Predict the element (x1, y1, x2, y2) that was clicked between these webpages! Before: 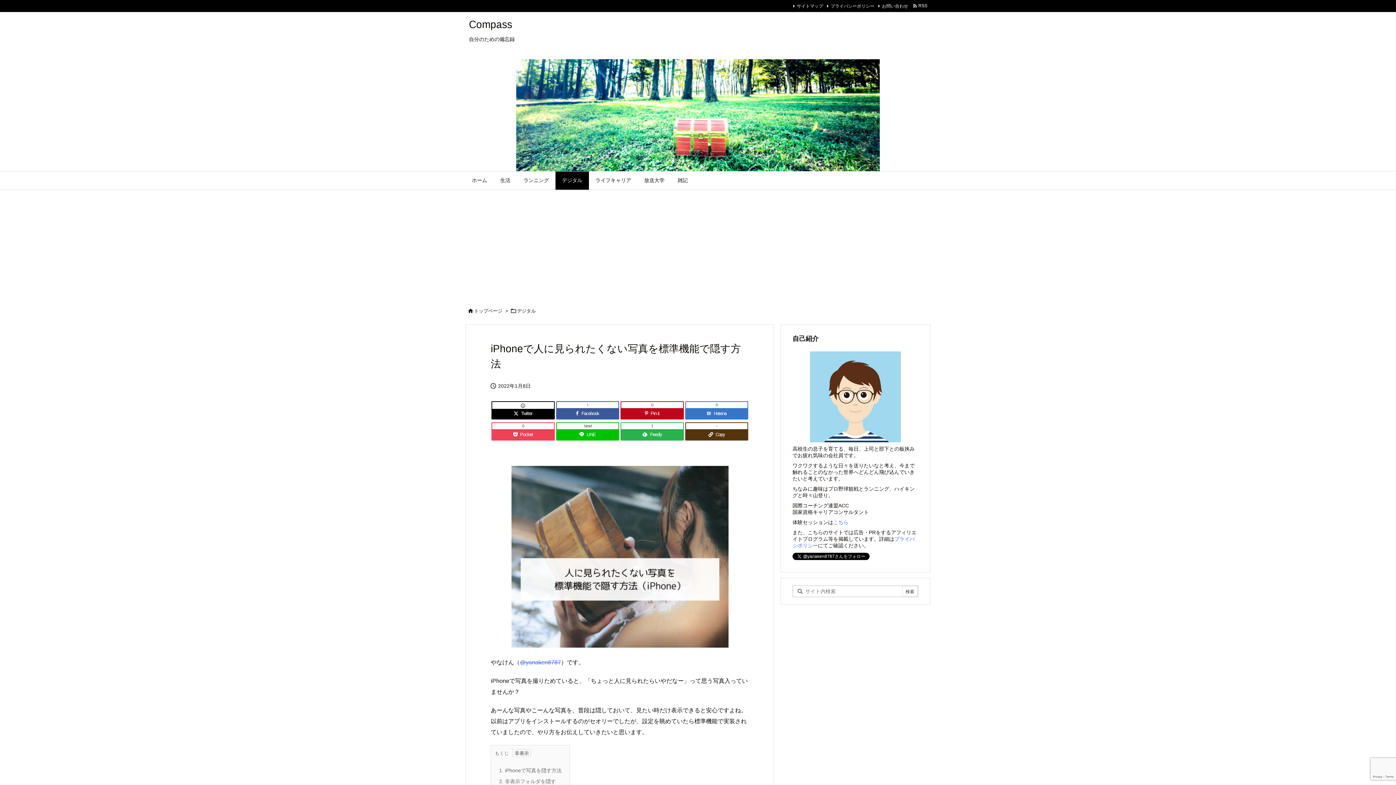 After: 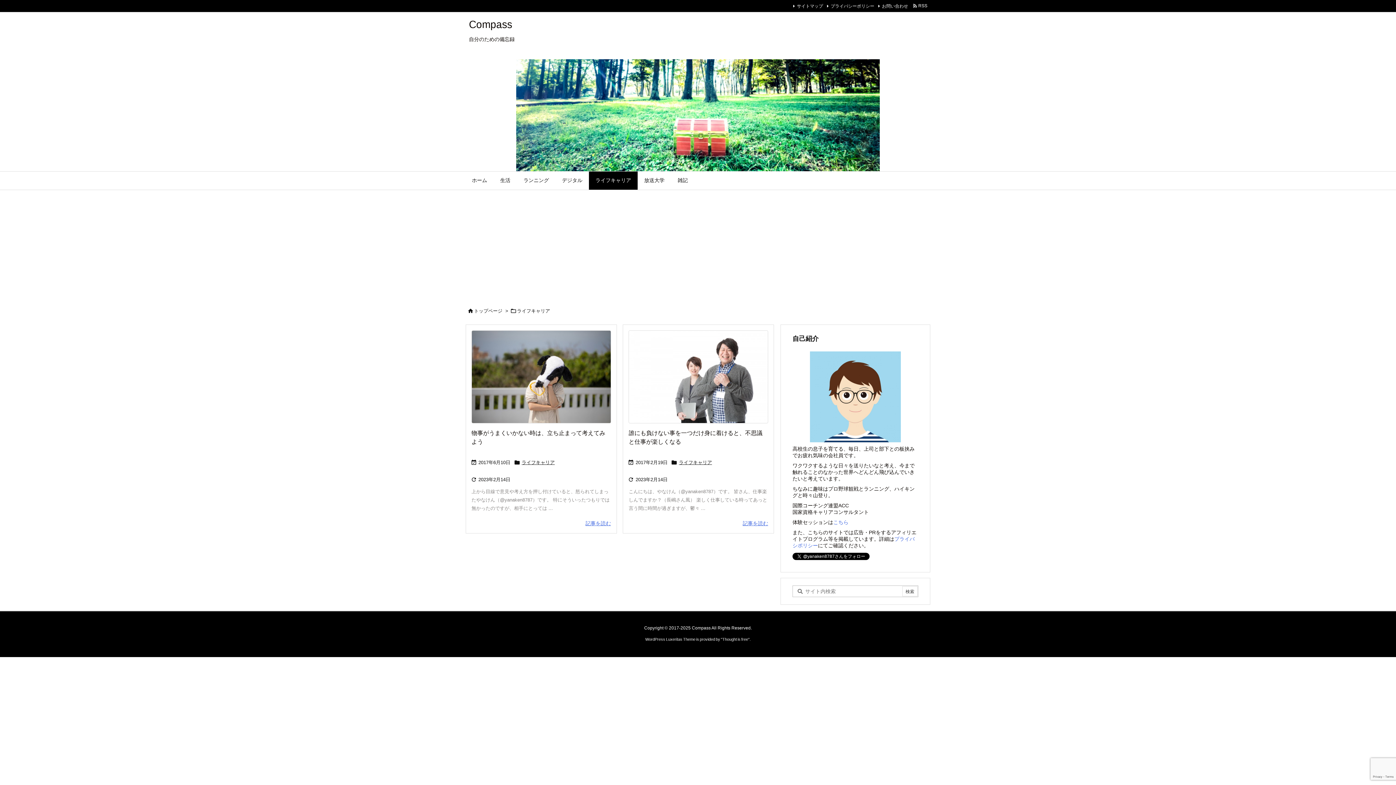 Action: bbox: (589, 171, 637, 189) label: ライフキャリア